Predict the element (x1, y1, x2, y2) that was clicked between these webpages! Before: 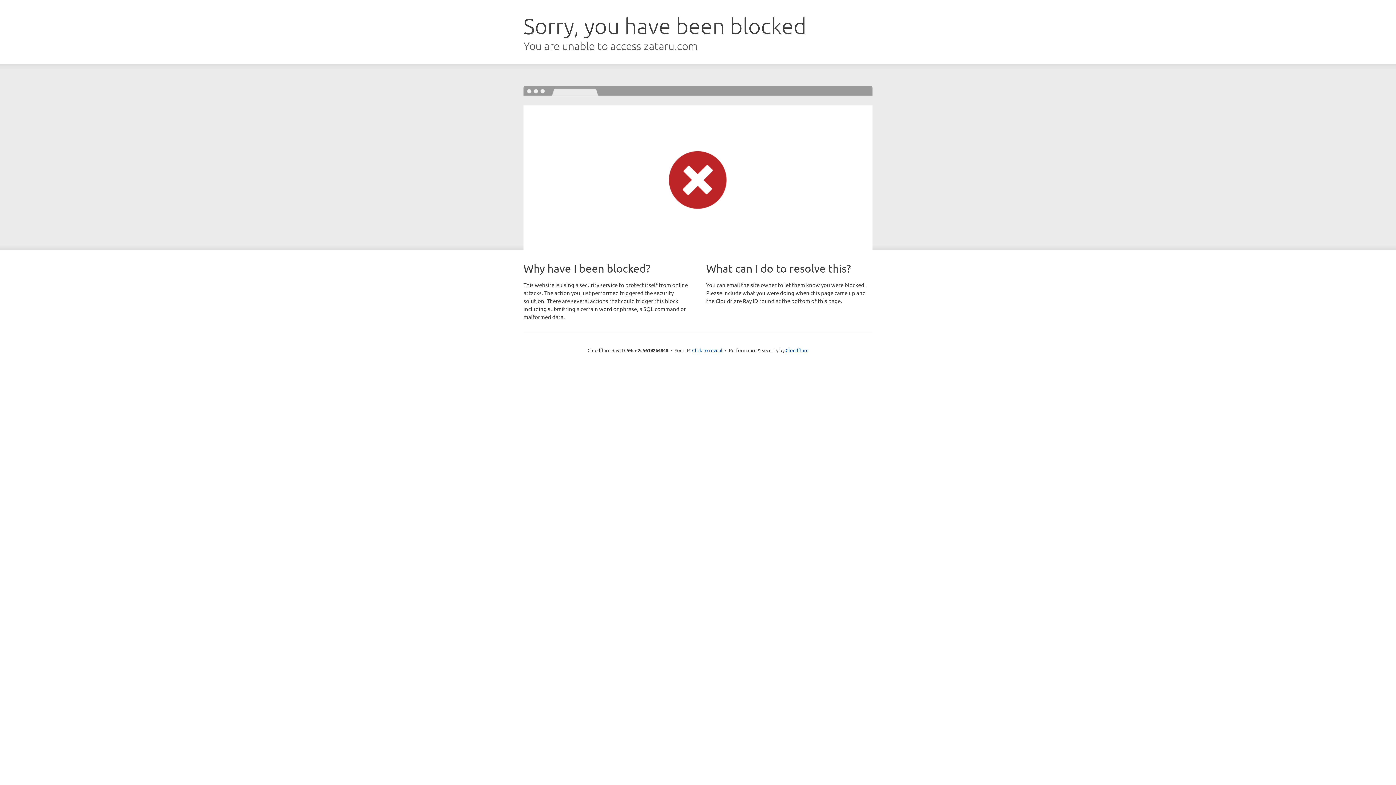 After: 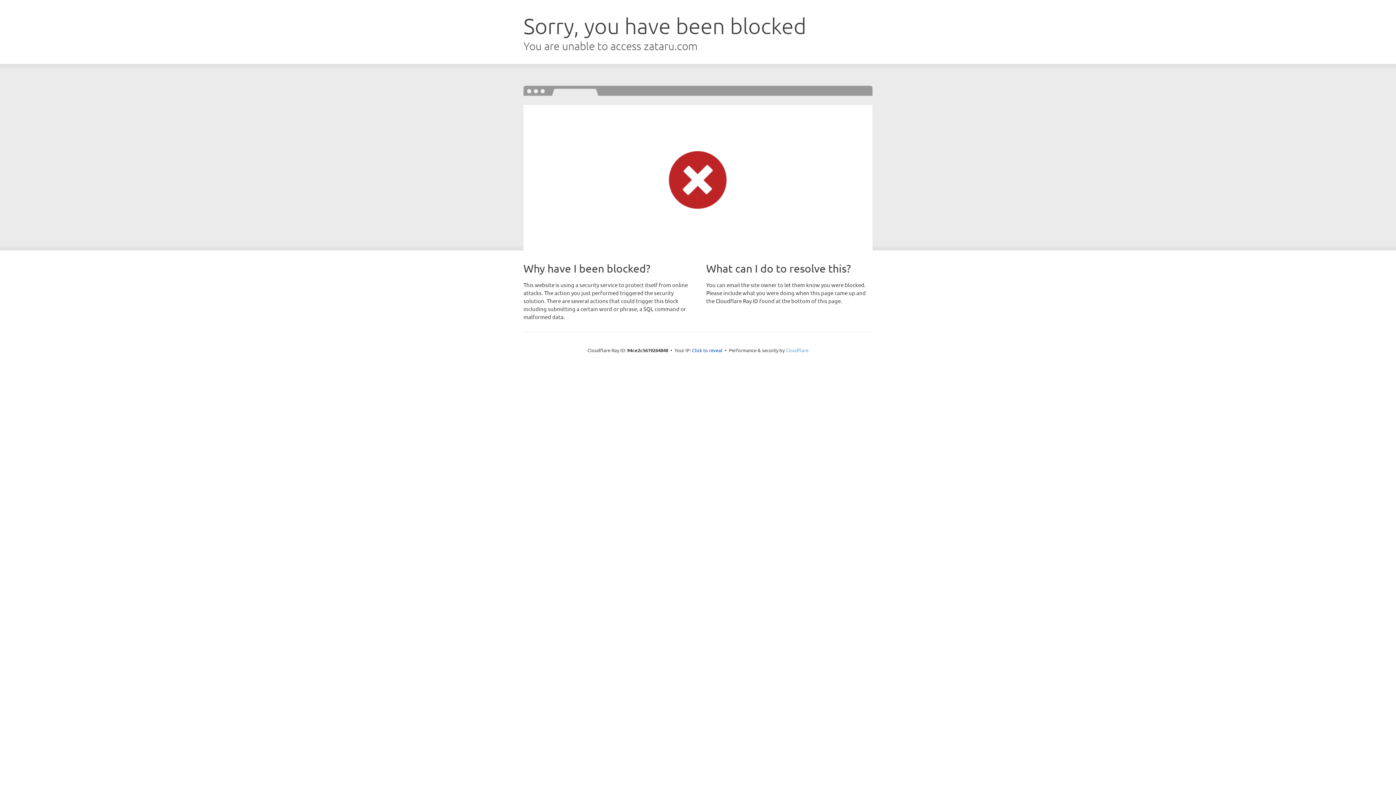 Action: label: Cloudflare bbox: (785, 347, 808, 353)